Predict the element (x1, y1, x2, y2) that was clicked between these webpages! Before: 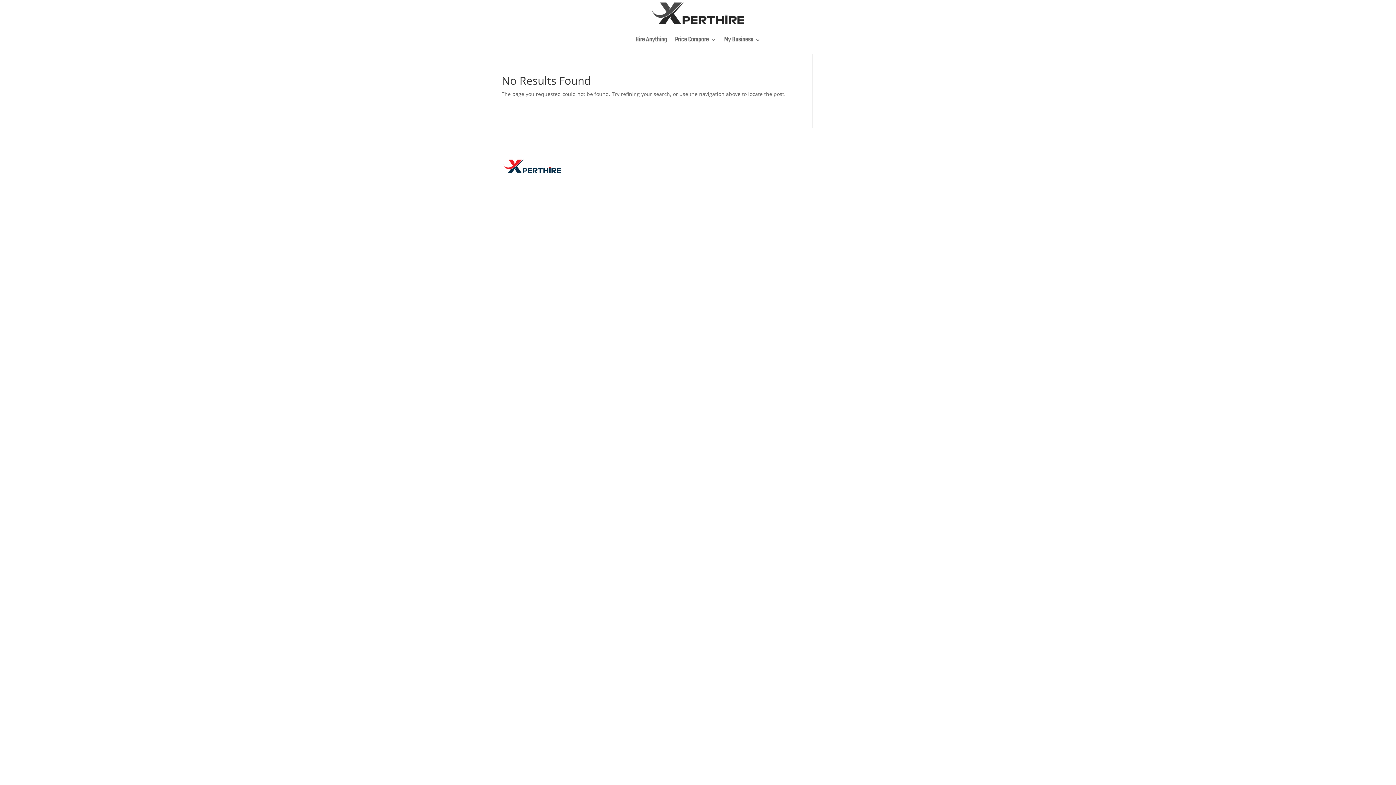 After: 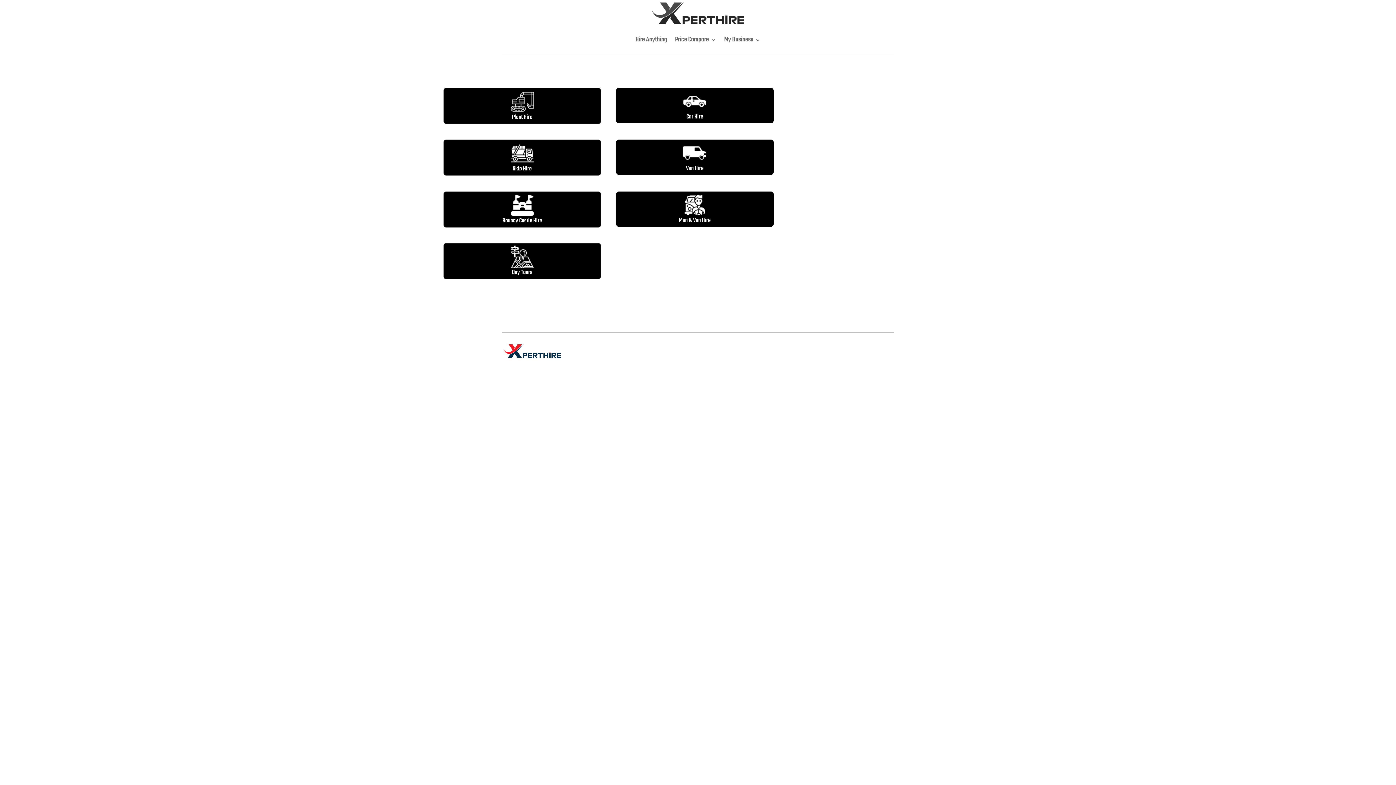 Action: bbox: (501, 169, 563, 176)